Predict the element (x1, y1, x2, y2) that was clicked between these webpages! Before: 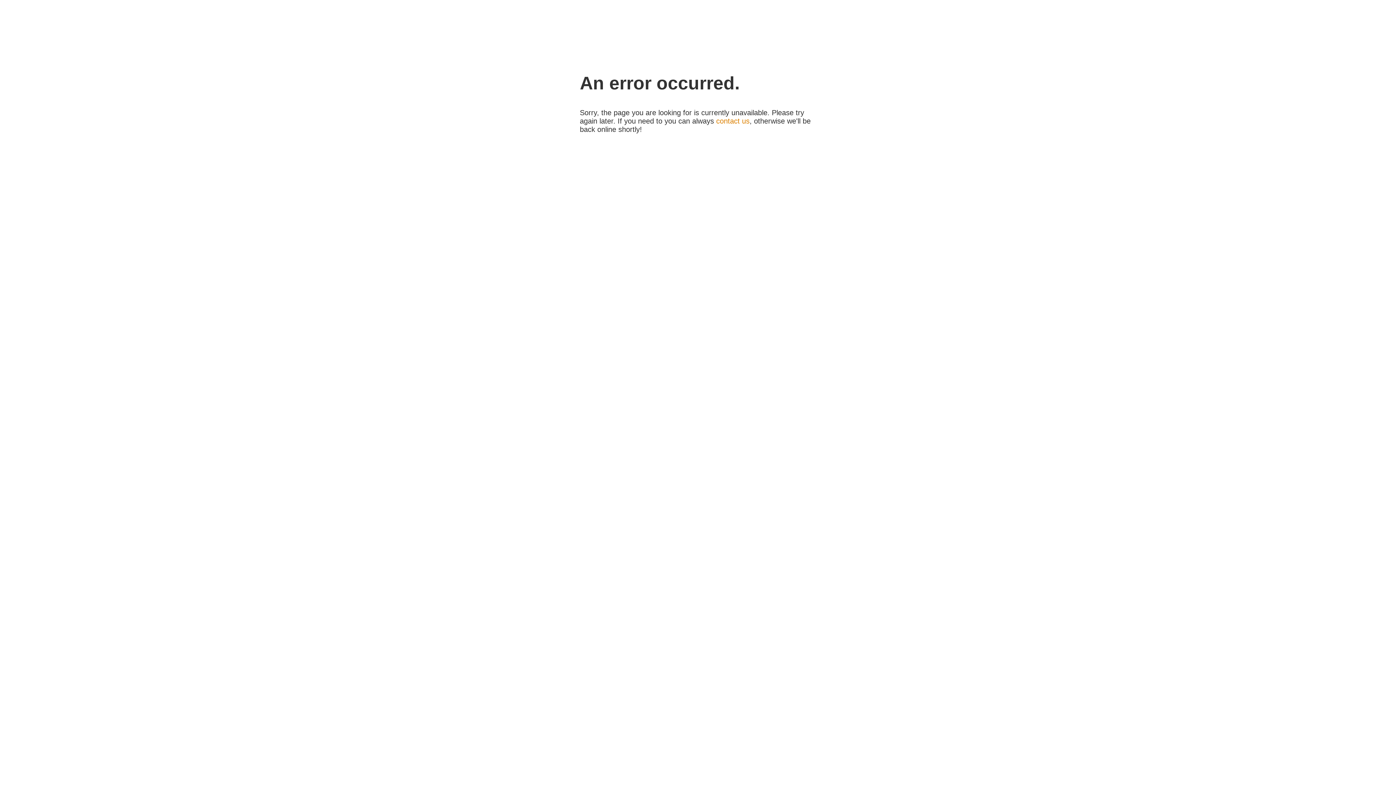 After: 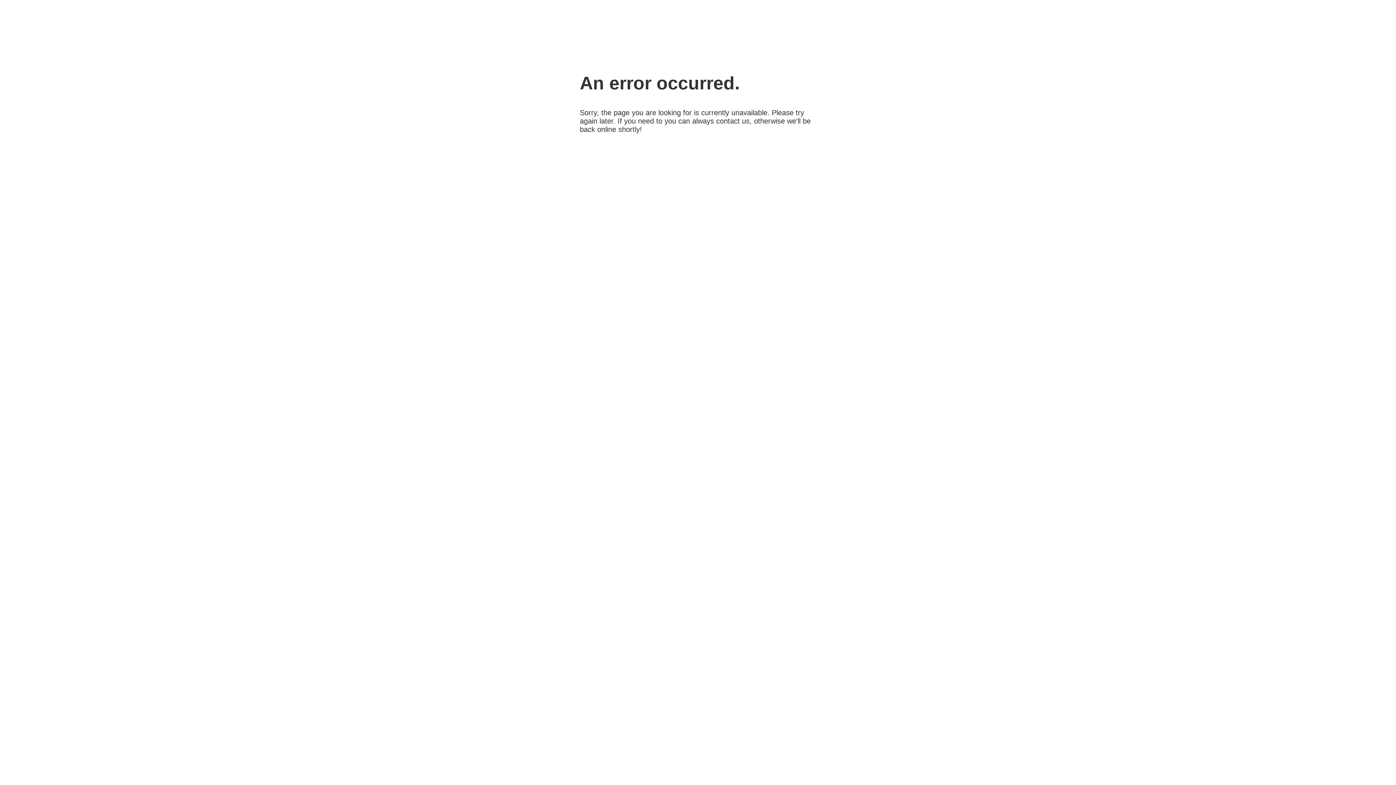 Action: bbox: (716, 117, 749, 125) label: contact us